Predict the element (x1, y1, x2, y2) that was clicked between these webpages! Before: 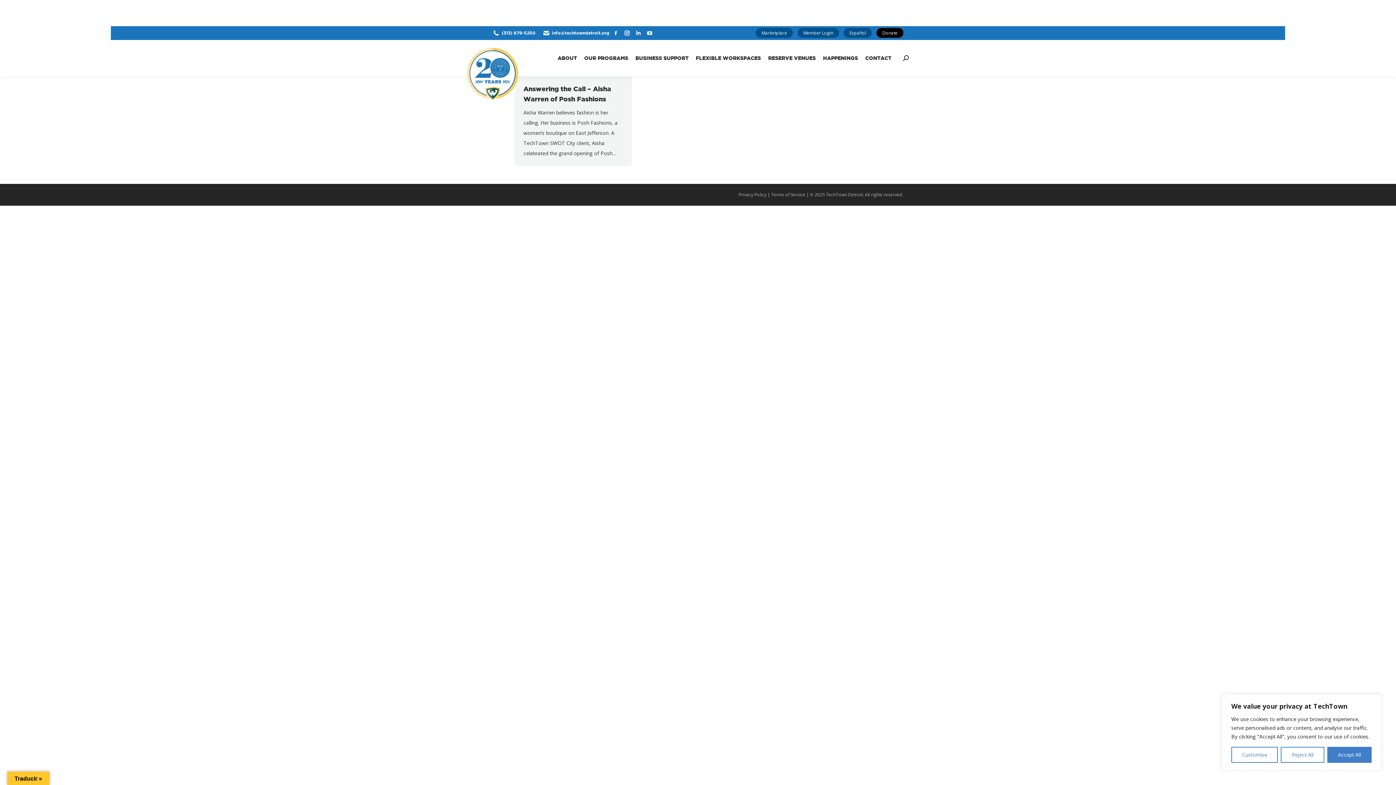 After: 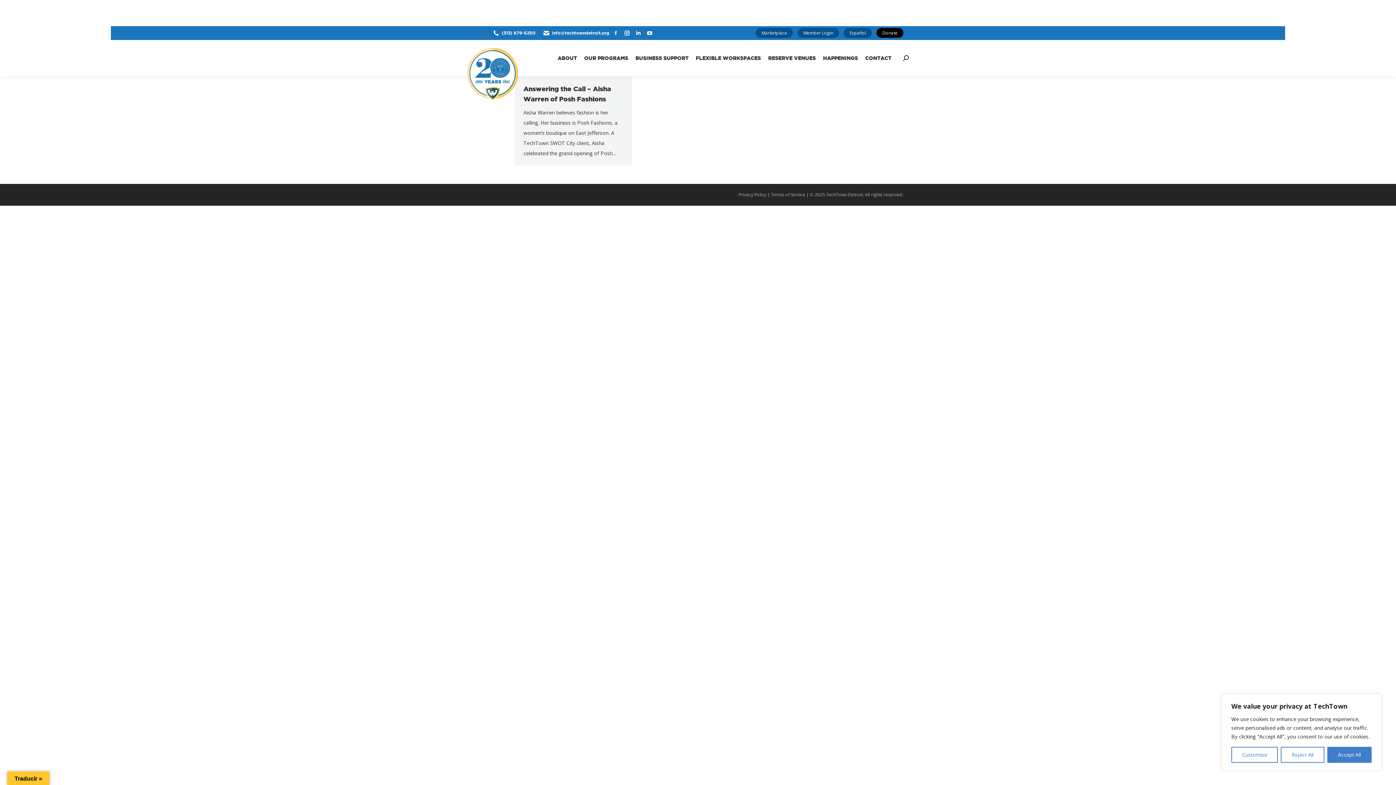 Action: bbox: (611, 28, 620, 37) label: Facebook page opens in new window